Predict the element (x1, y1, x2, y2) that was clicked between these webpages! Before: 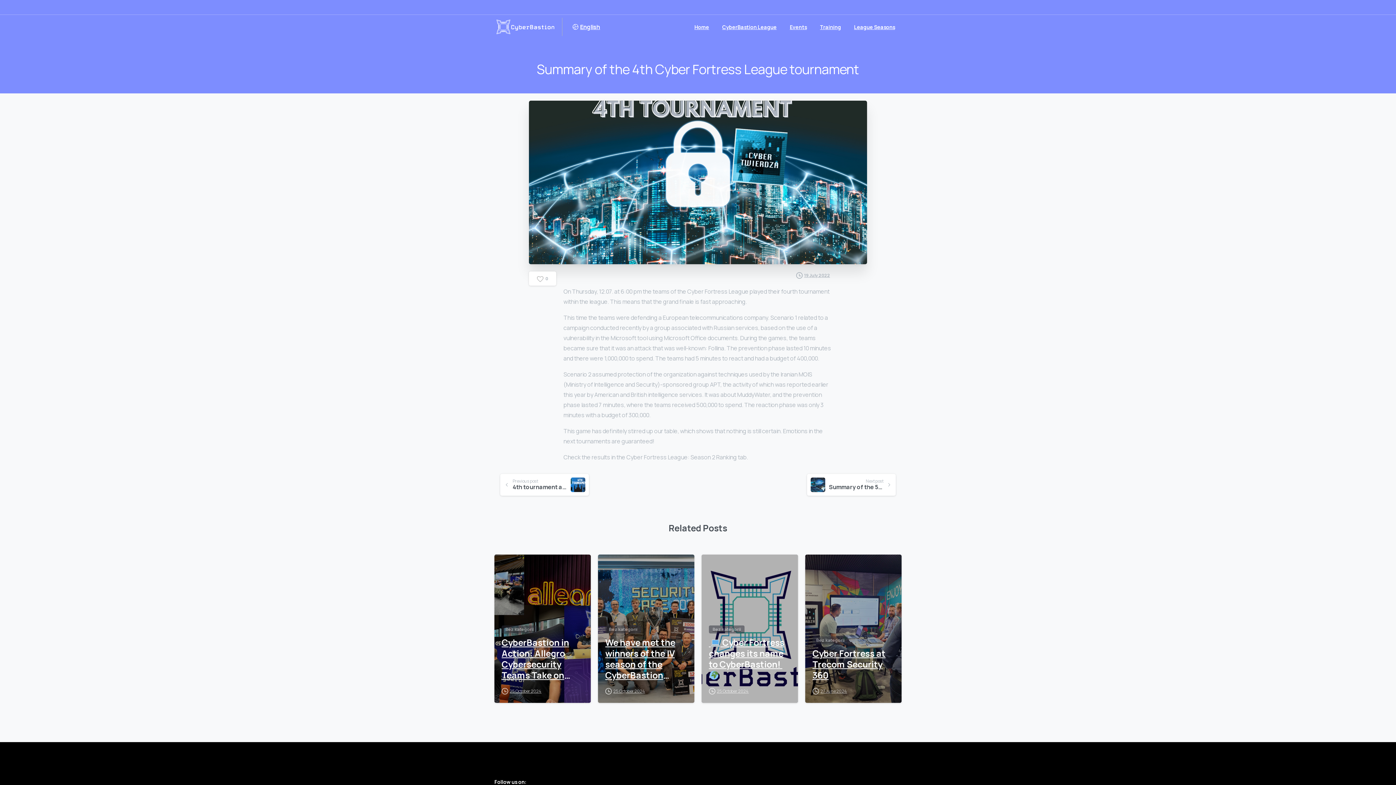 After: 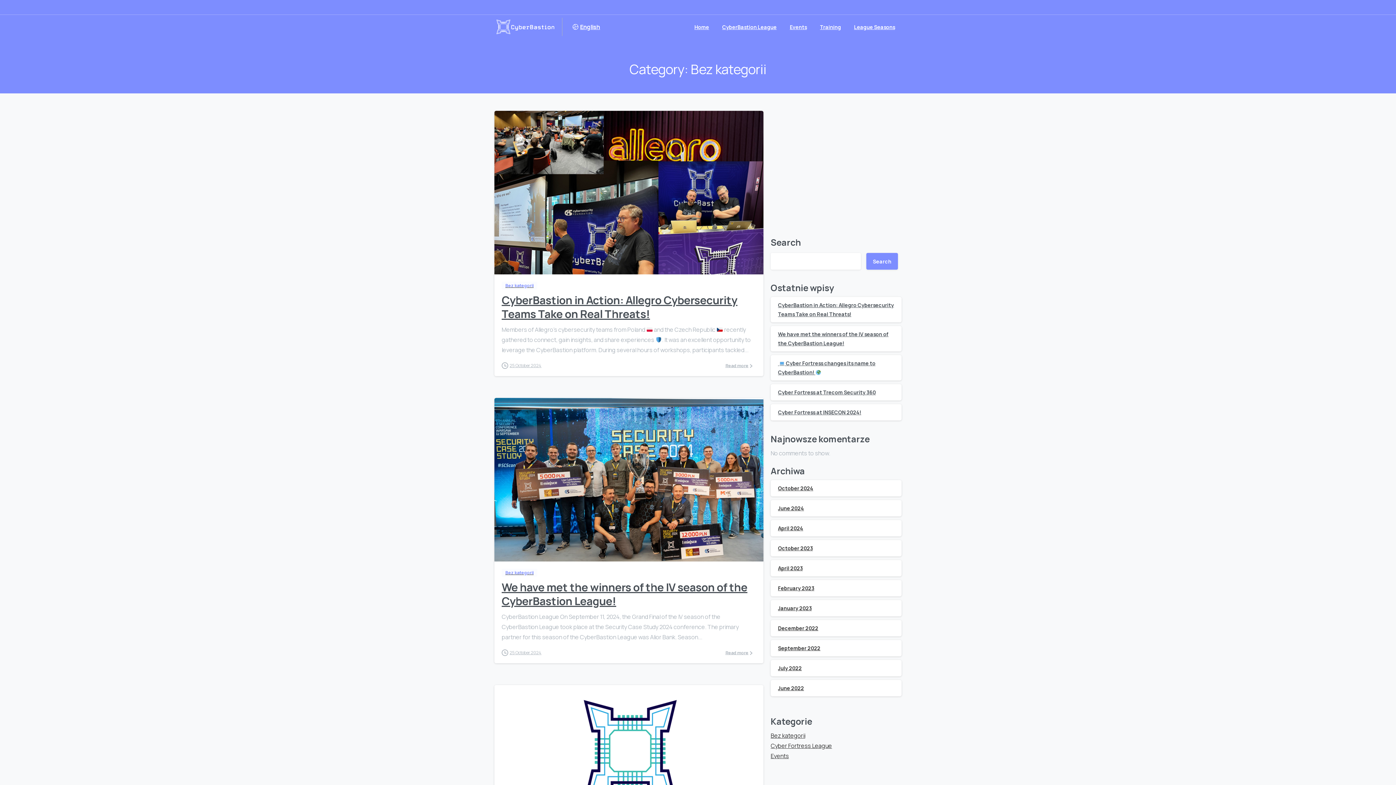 Action: bbox: (709, 625, 744, 633) label: Bez kategorii